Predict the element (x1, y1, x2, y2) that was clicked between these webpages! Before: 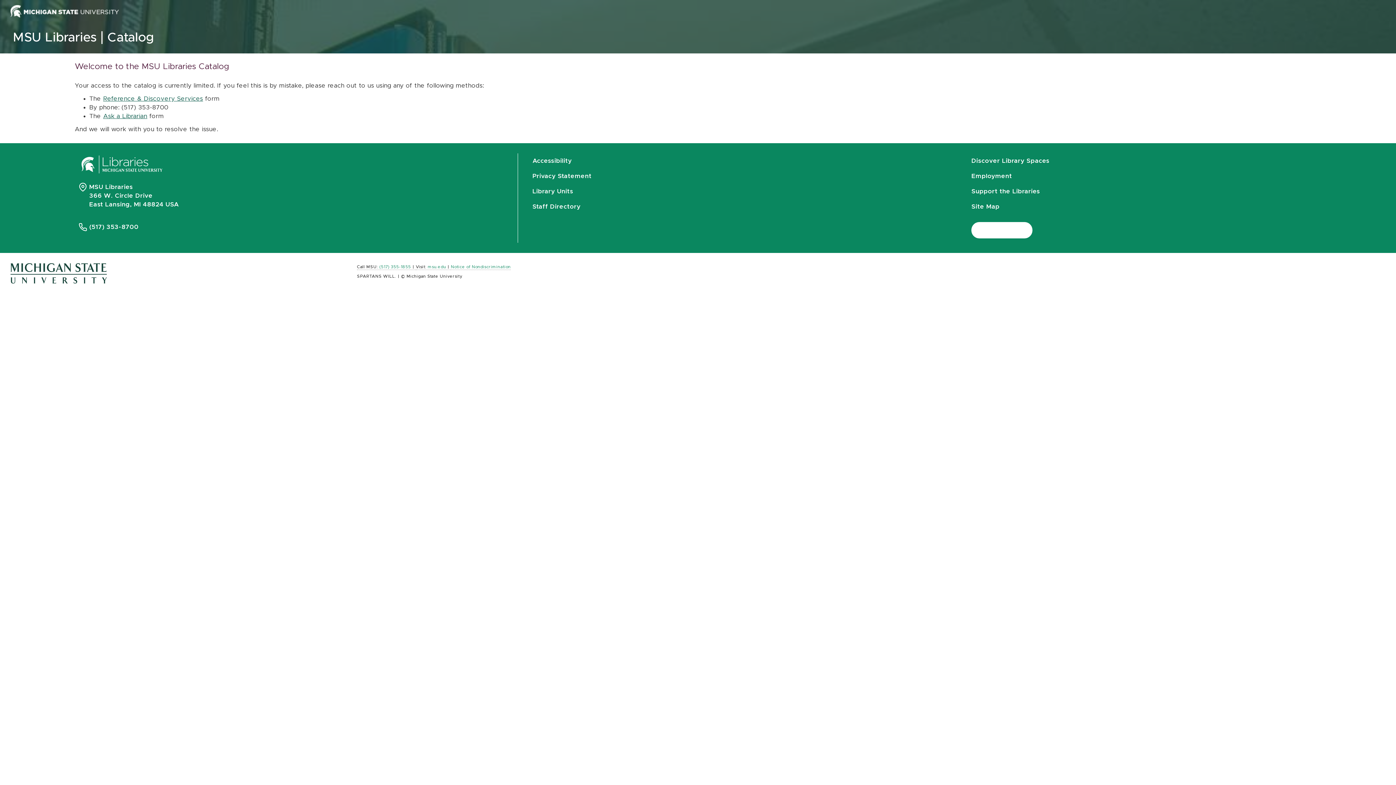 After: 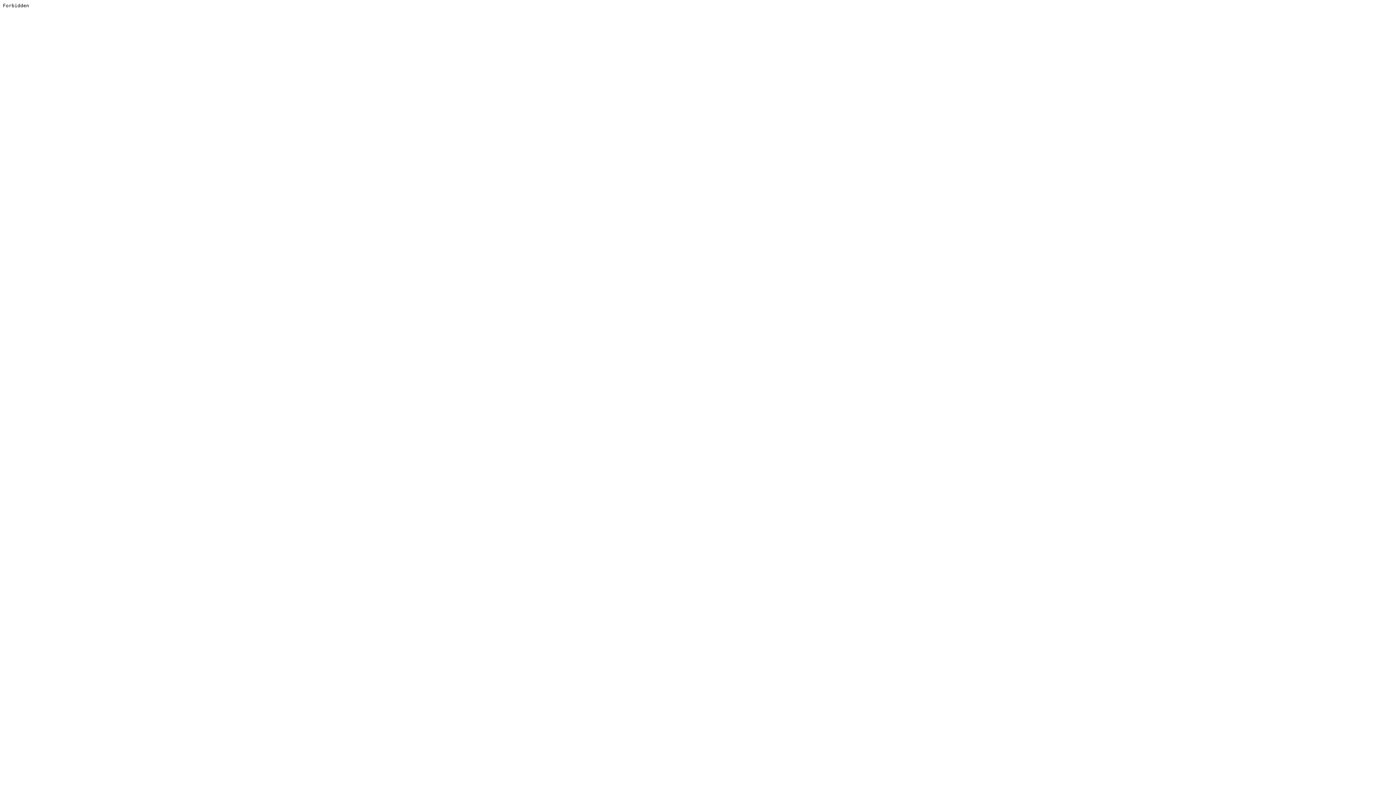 Action: bbox: (971, 184, 1040, 199) label: Support the Libraries